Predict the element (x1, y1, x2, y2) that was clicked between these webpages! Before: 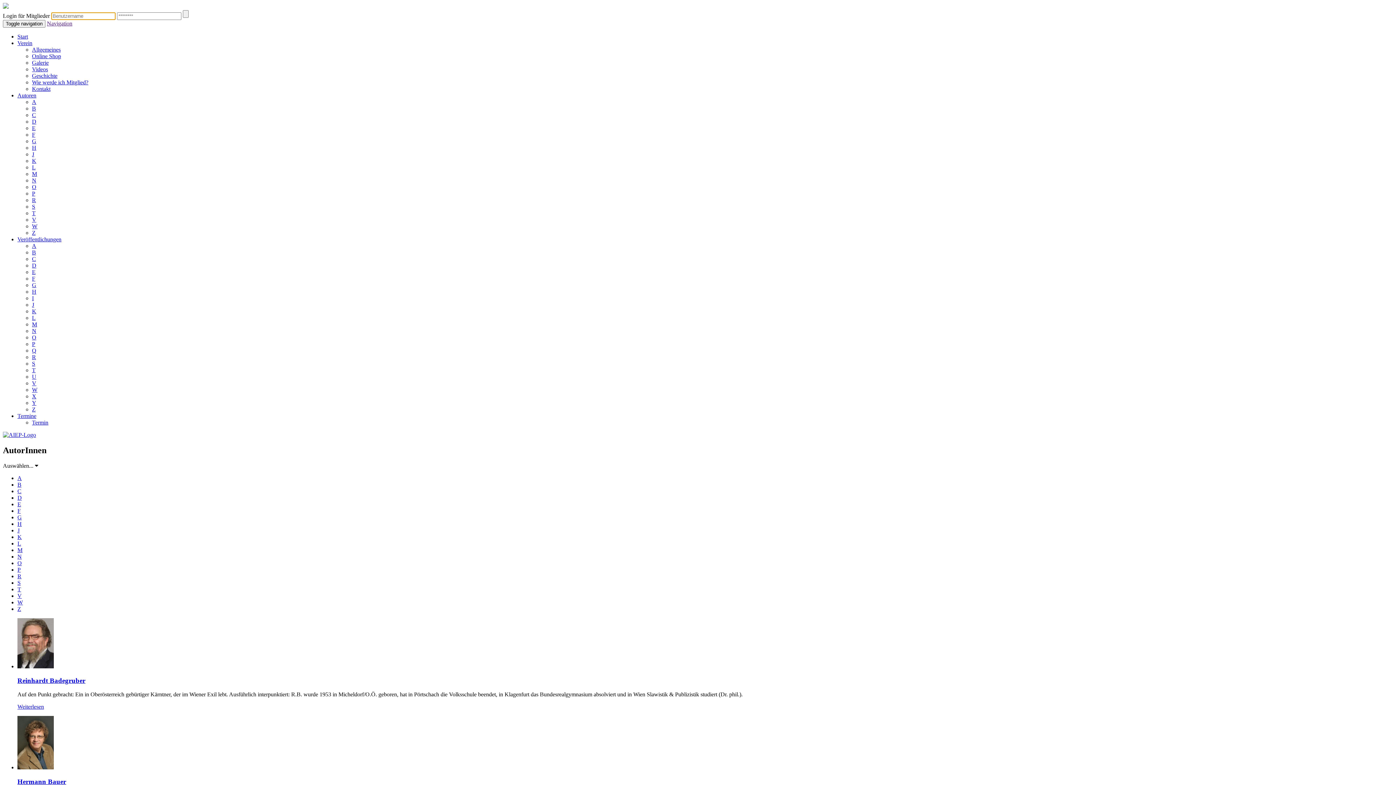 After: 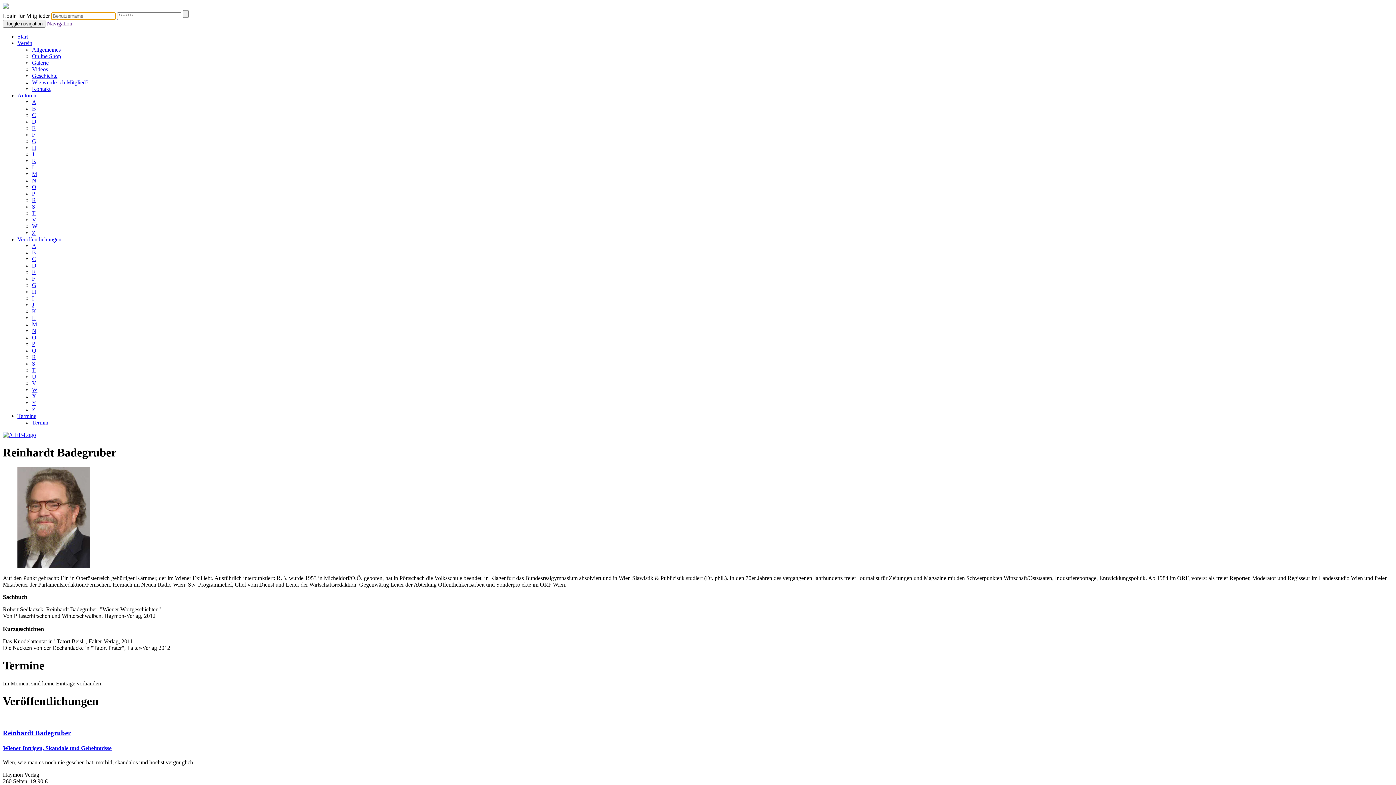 Action: bbox: (17, 663, 53, 669)